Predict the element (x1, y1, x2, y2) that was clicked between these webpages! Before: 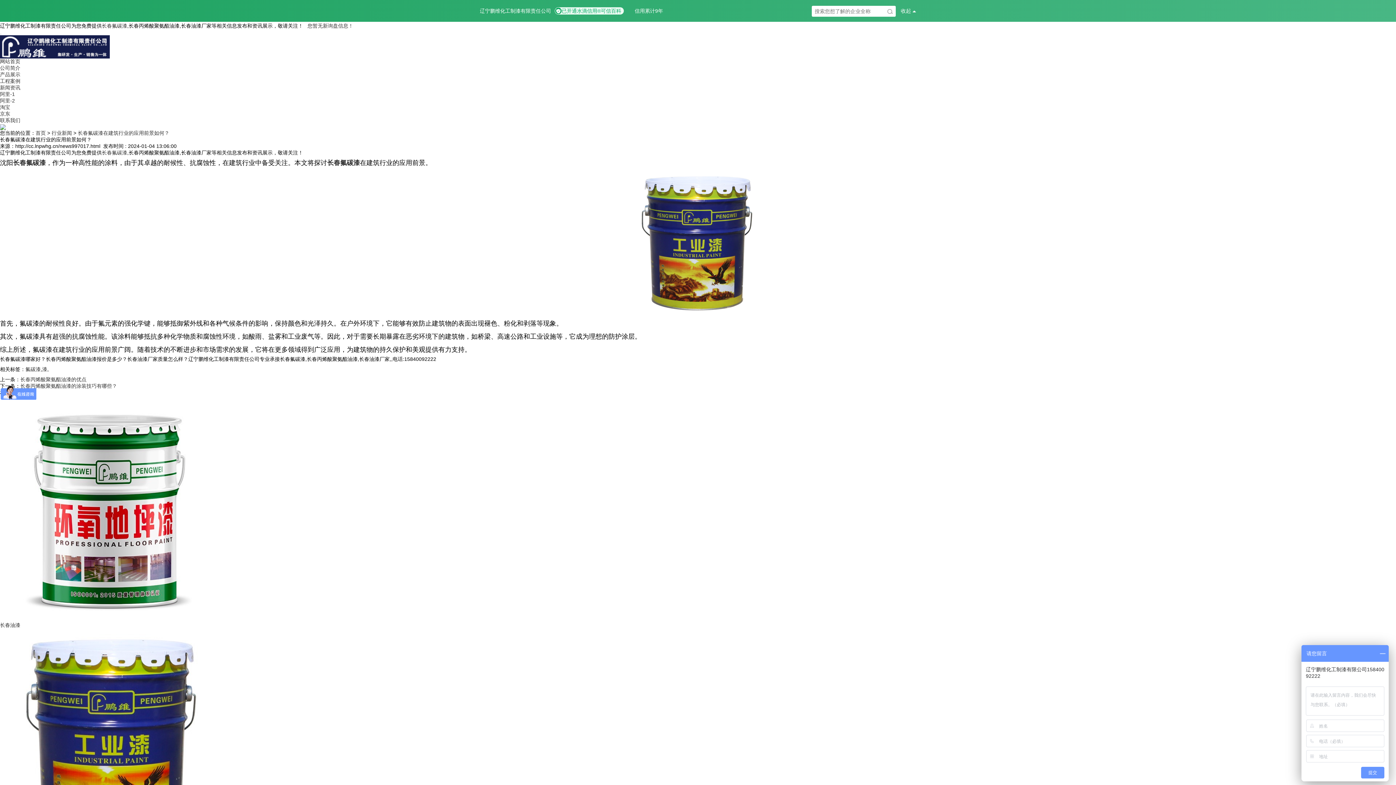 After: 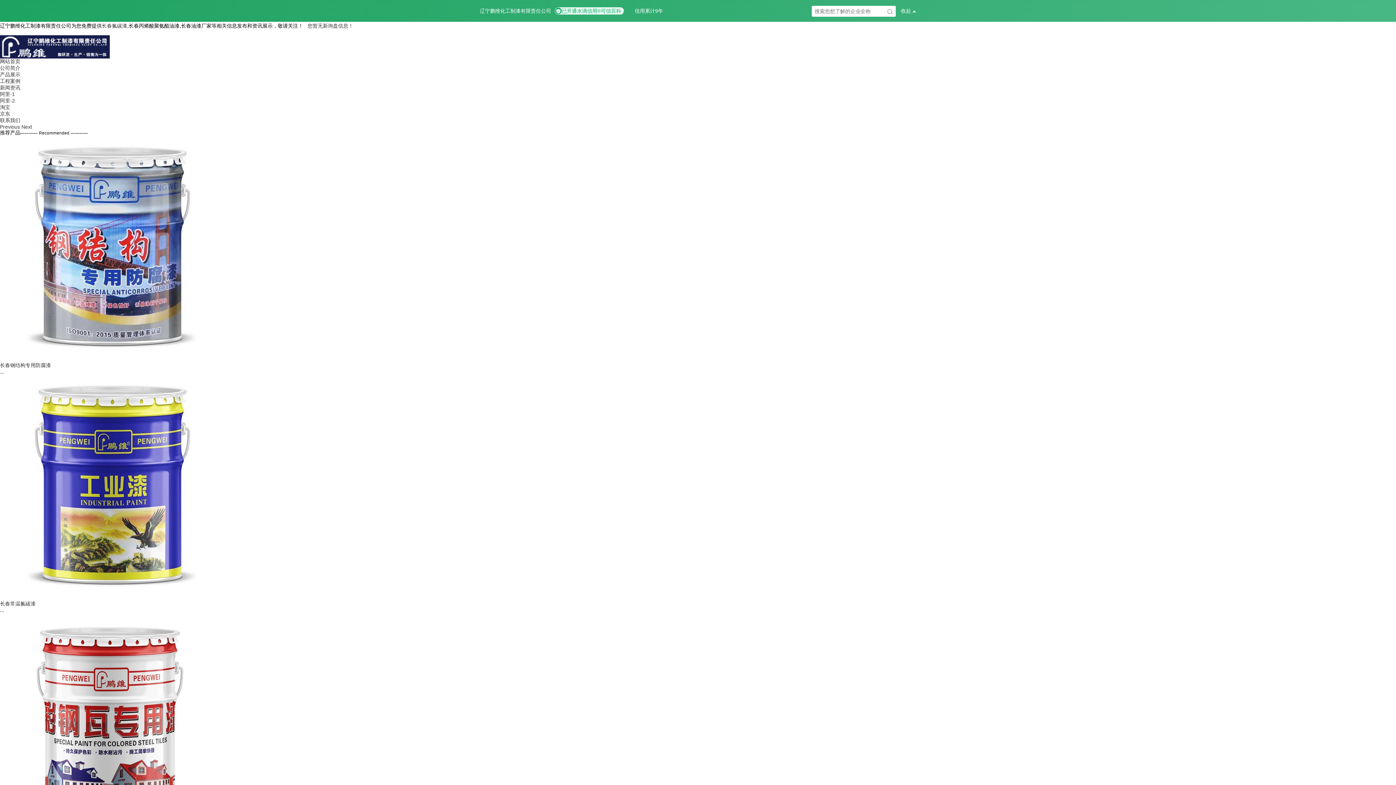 Action: label: 长春氟碳漆 bbox: (101, 149, 127, 155)